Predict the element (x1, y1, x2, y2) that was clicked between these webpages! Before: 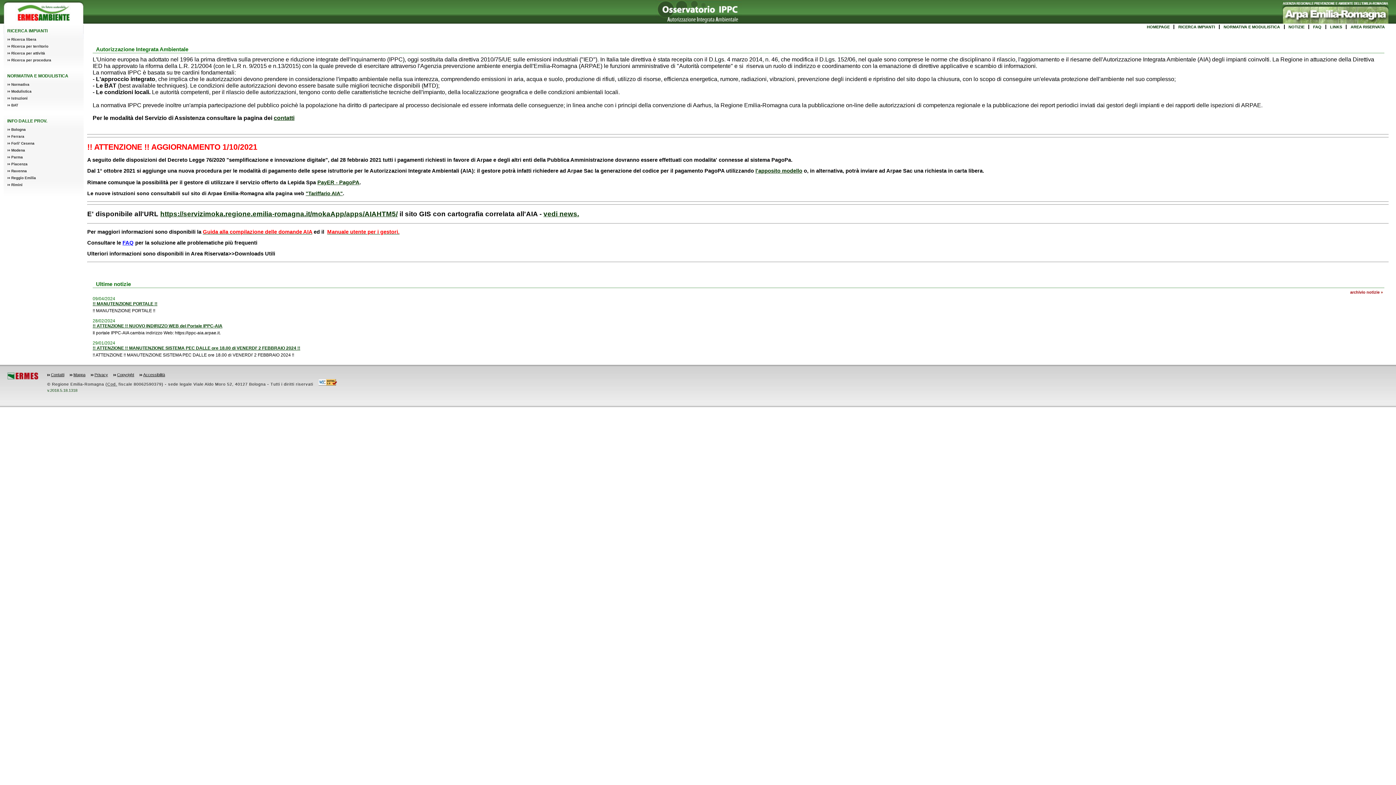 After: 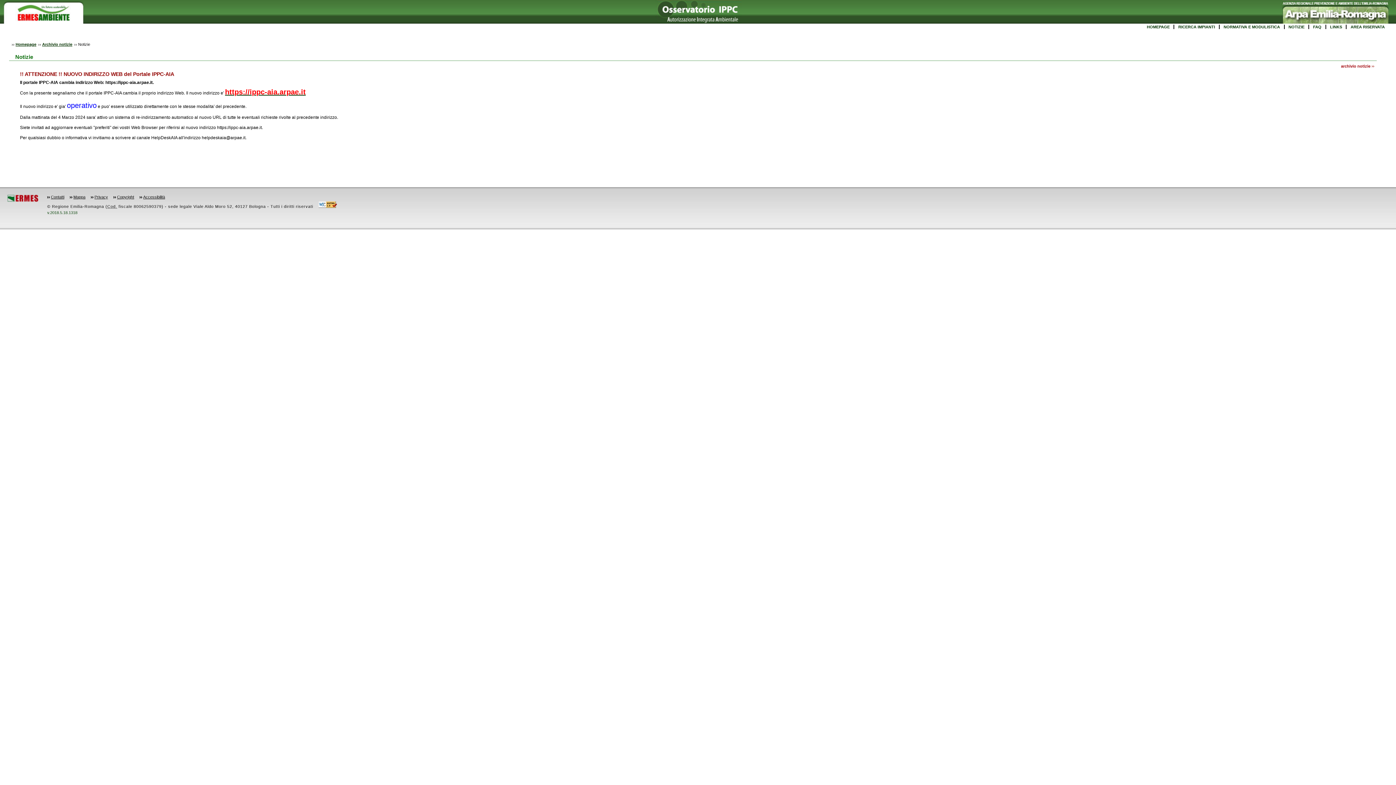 Action: label: !! ATTENZIONE !! NUOVO INDIRIZZO WEB del Portale IPPC-AIA bbox: (92, 322, 222, 329)